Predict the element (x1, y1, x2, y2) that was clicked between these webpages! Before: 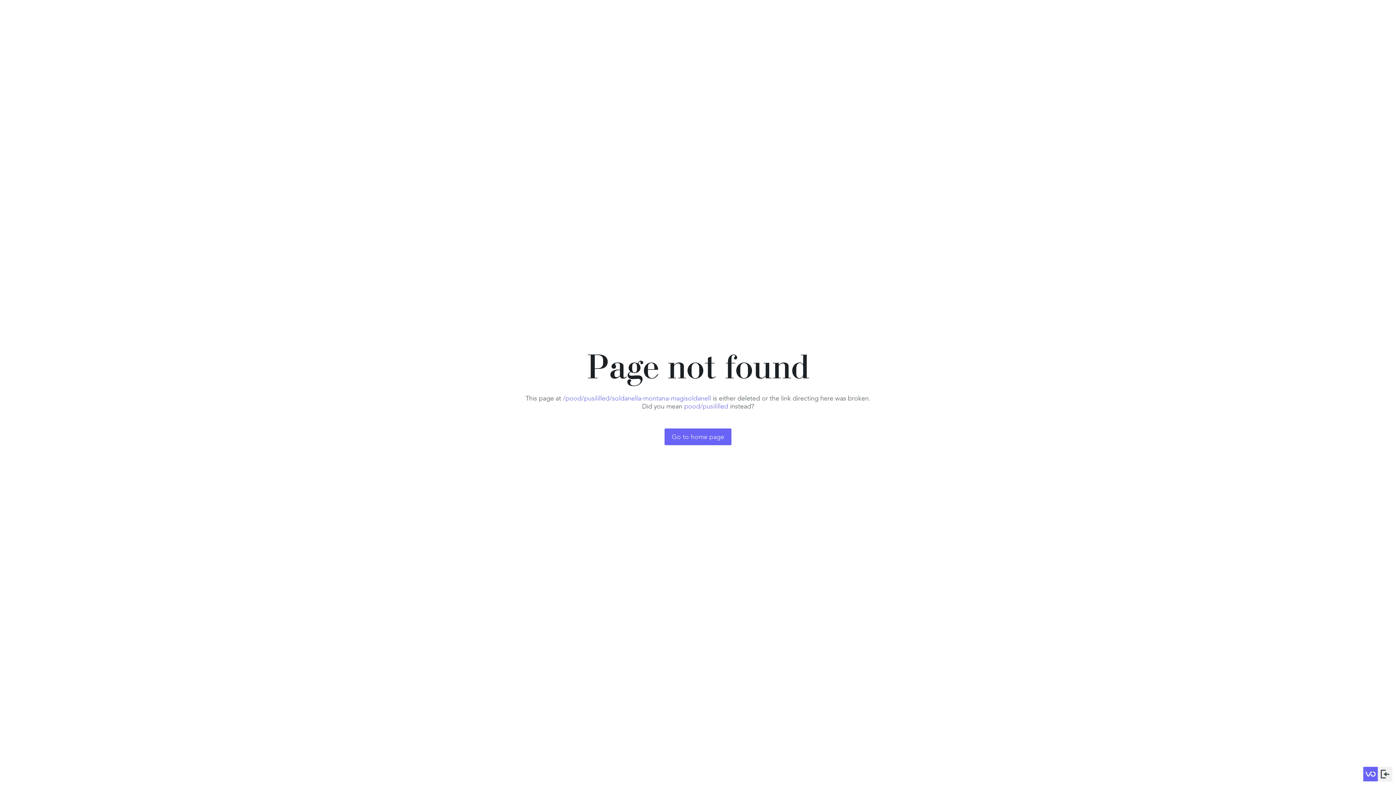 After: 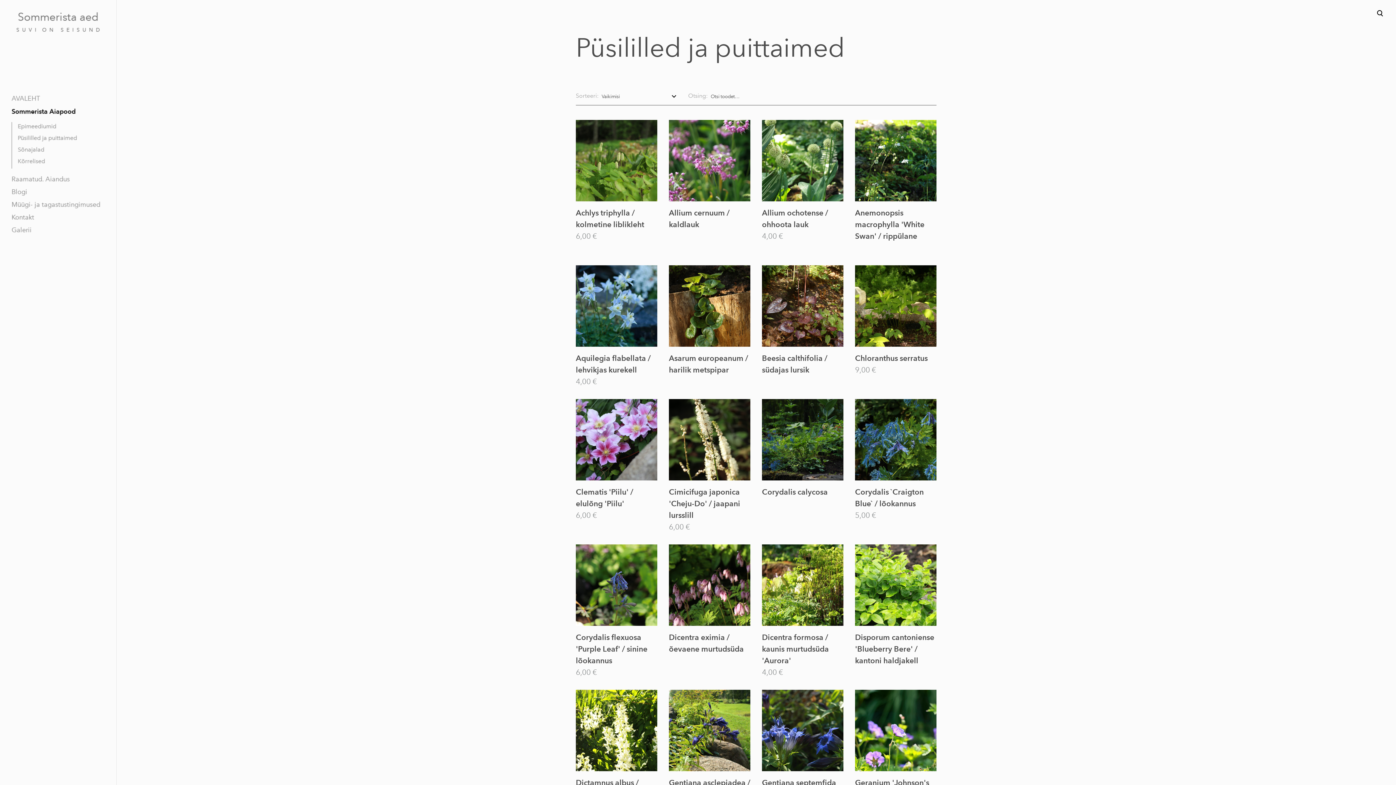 Action: label: pood/pusililled bbox: (684, 402, 728, 410)